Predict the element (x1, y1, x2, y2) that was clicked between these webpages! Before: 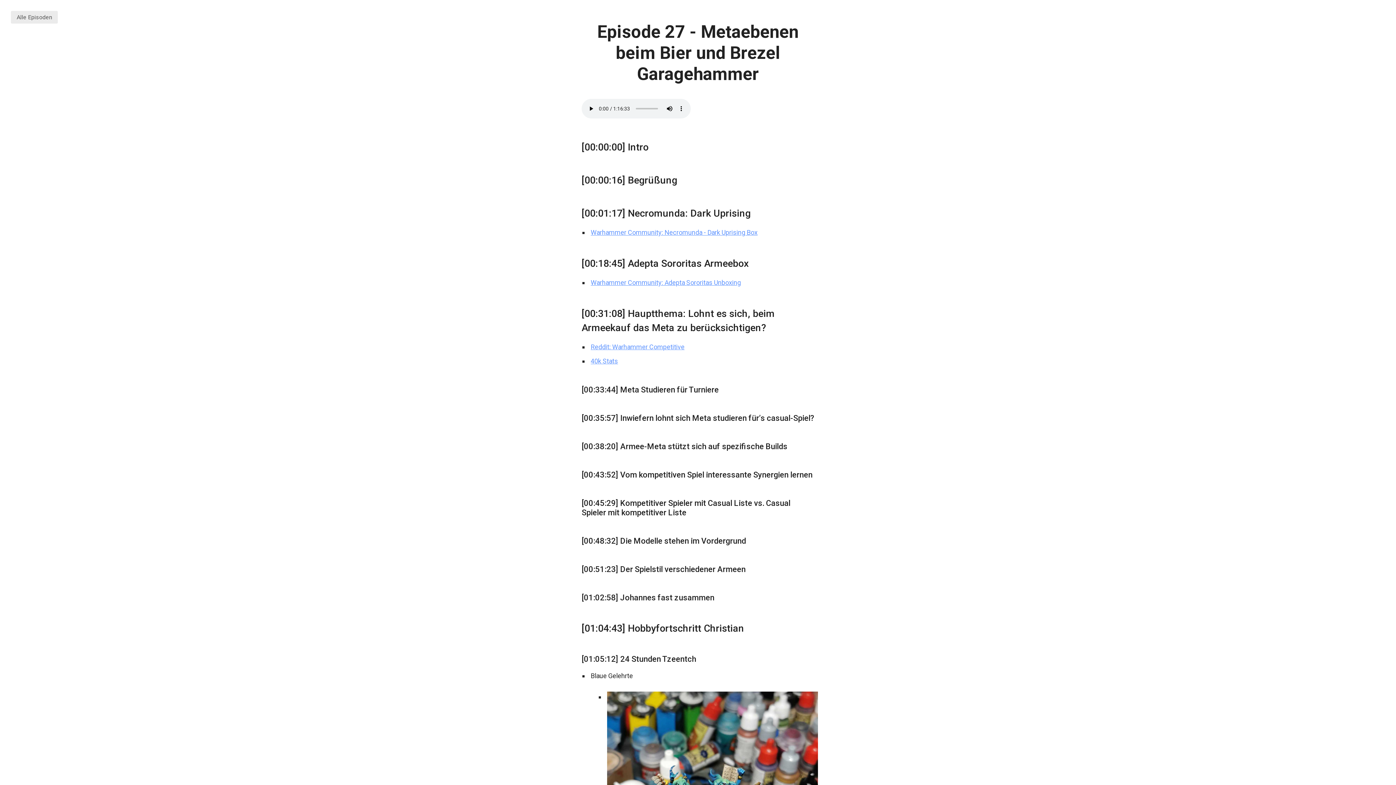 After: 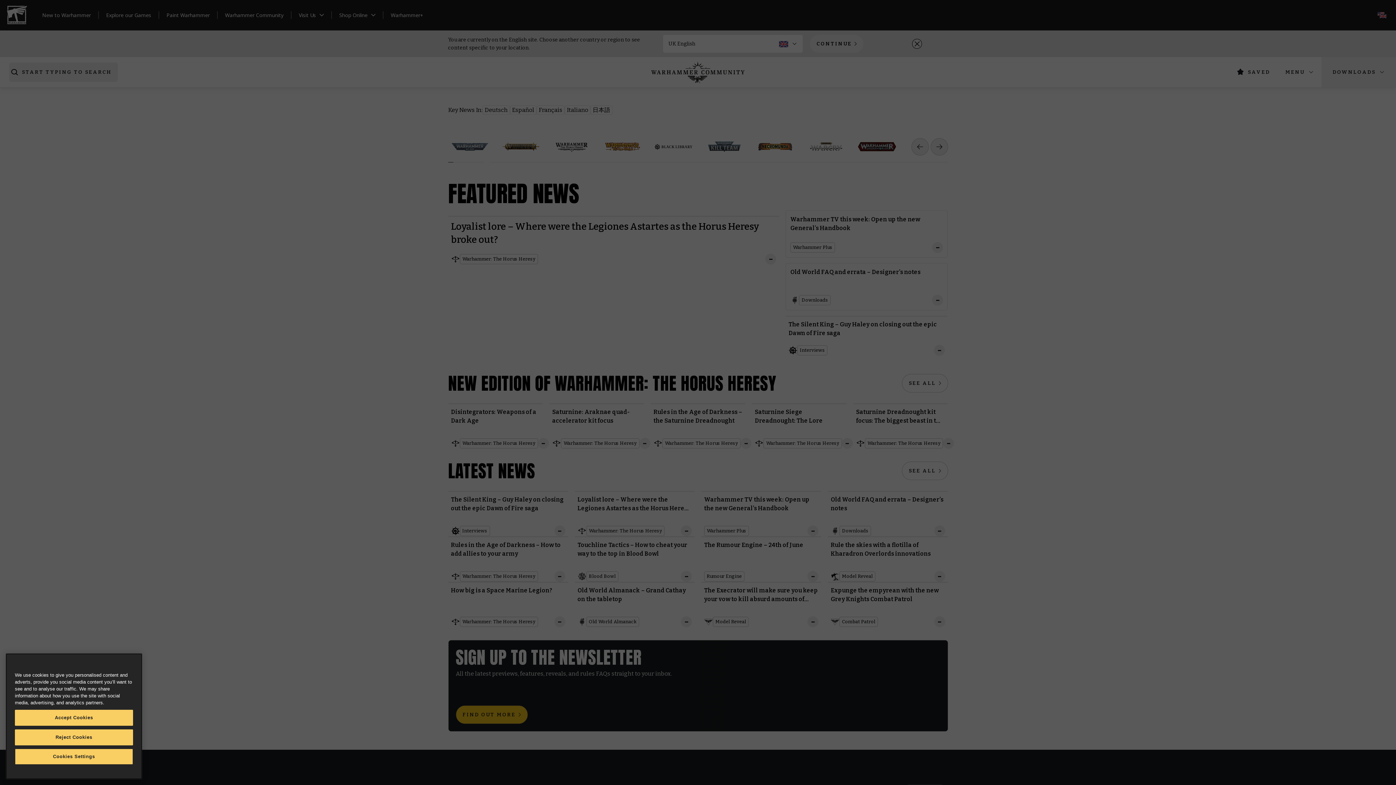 Action: label: Warhammer Community: Necromunda - Dark Uprising Box bbox: (590, 228, 757, 236)